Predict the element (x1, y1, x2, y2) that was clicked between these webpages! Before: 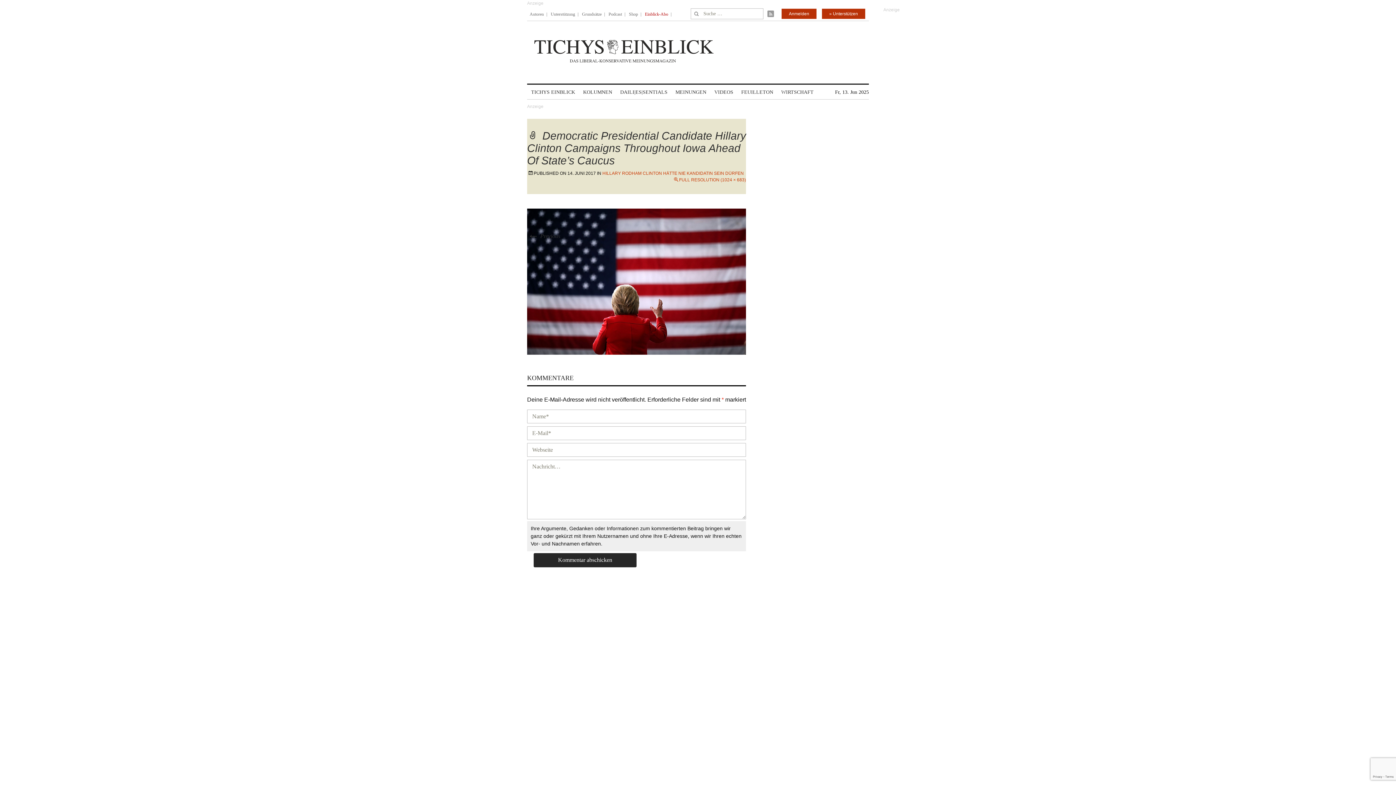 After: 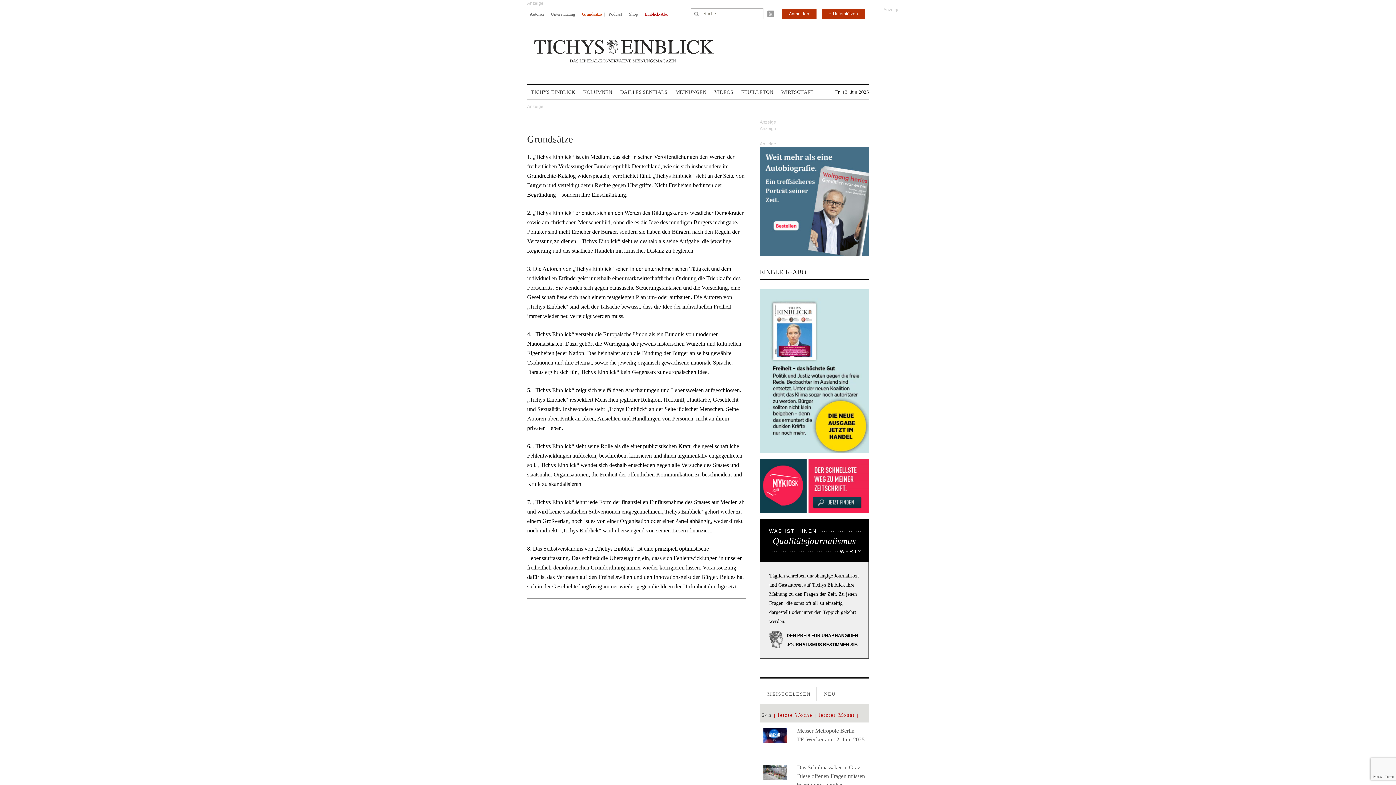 Action: bbox: (582, 6, 601, 21) label: Grundsätze